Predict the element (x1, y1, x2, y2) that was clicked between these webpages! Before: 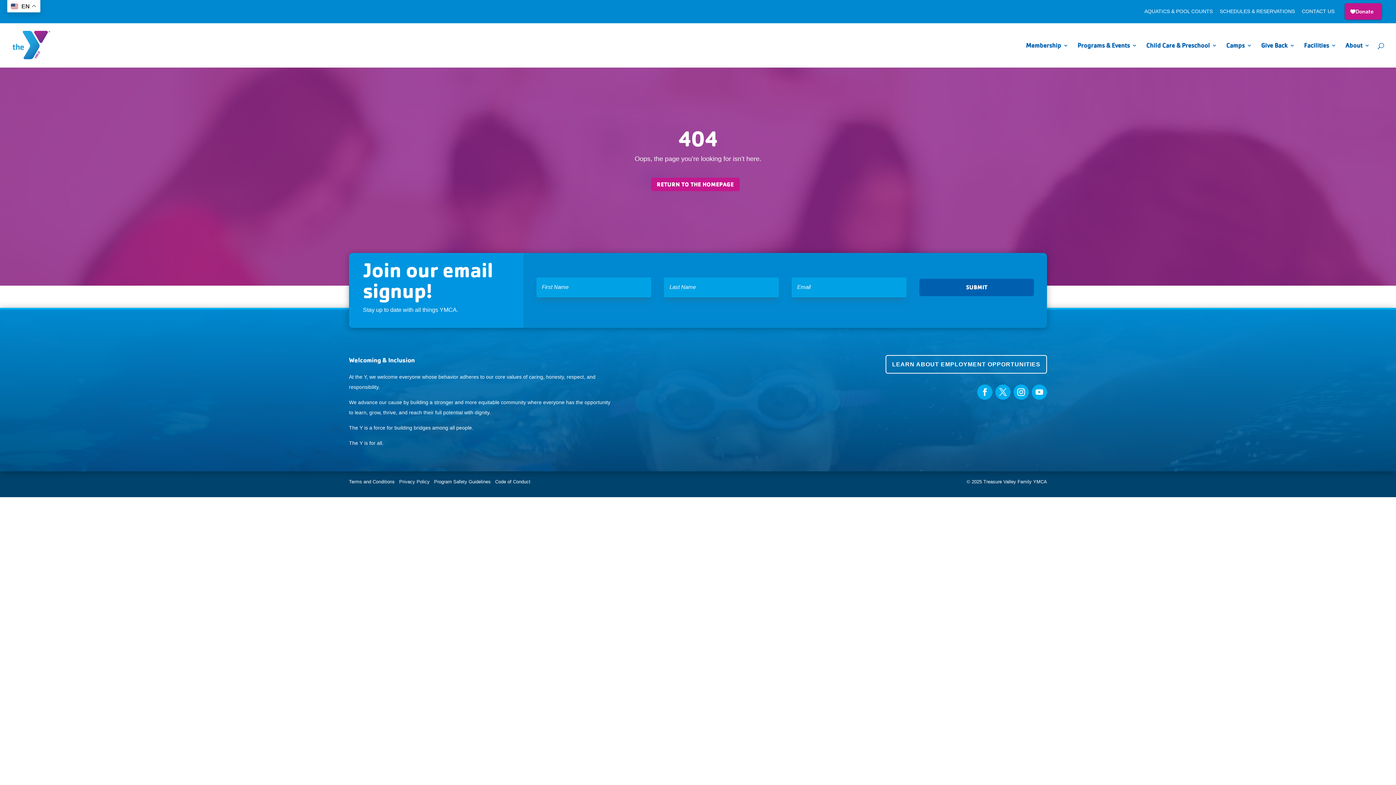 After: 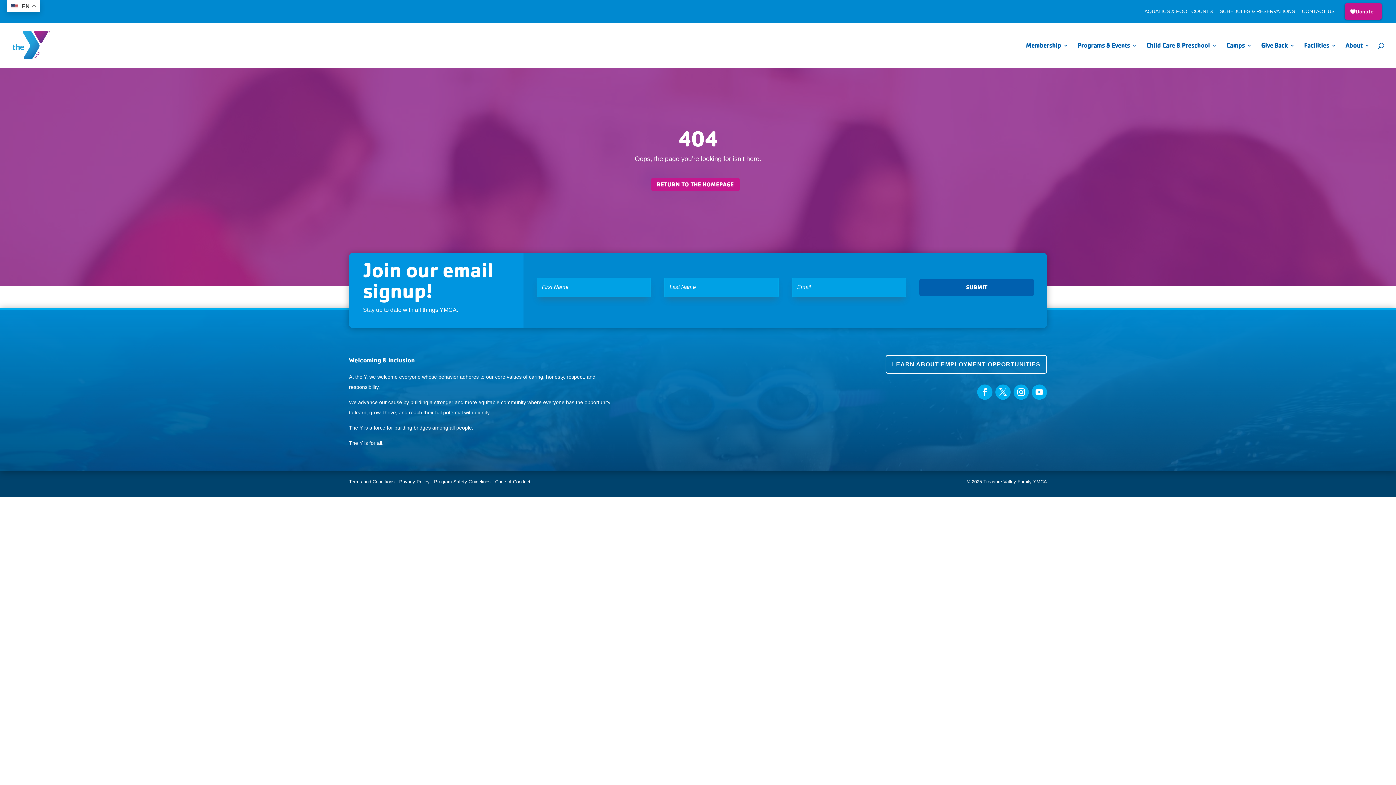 Action: label: Code of Conduct bbox: (495, 479, 530, 484)